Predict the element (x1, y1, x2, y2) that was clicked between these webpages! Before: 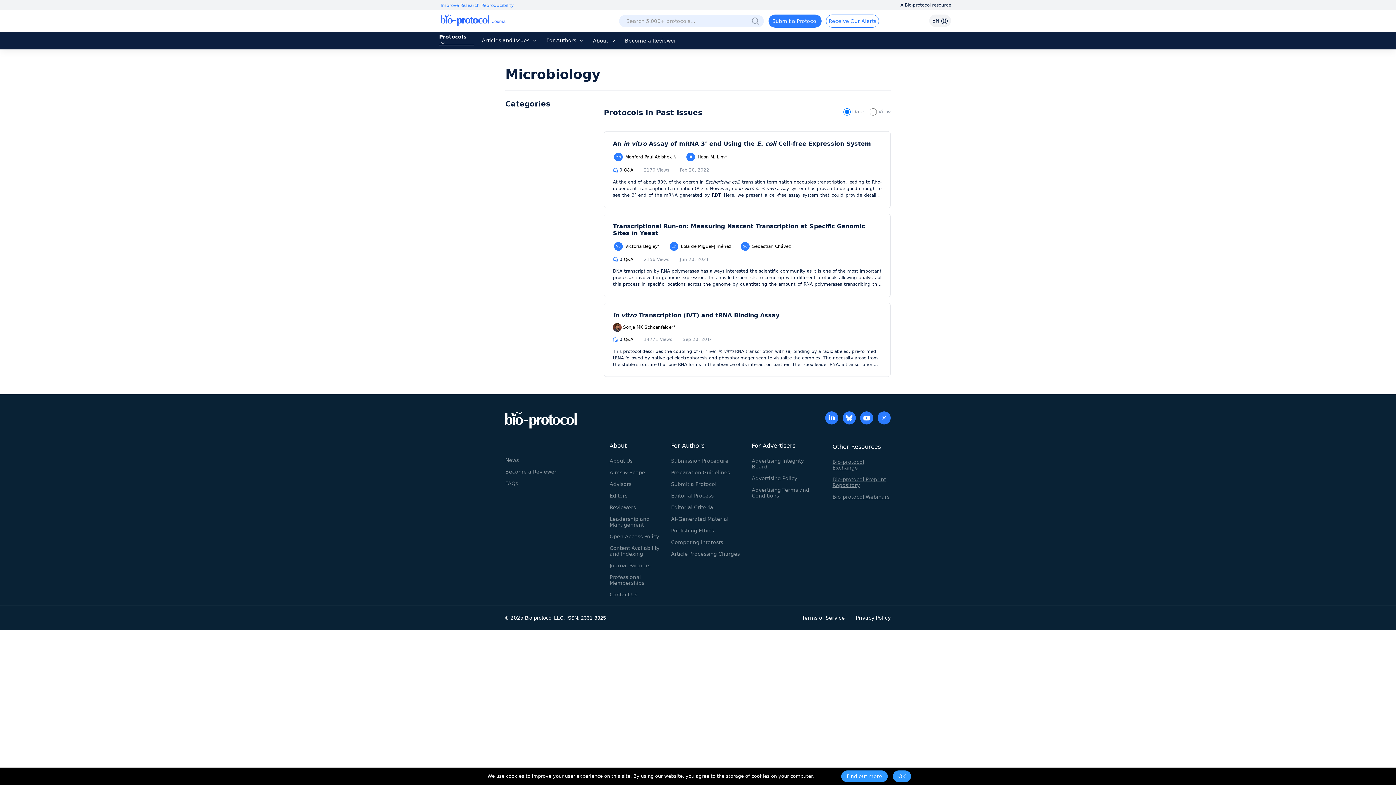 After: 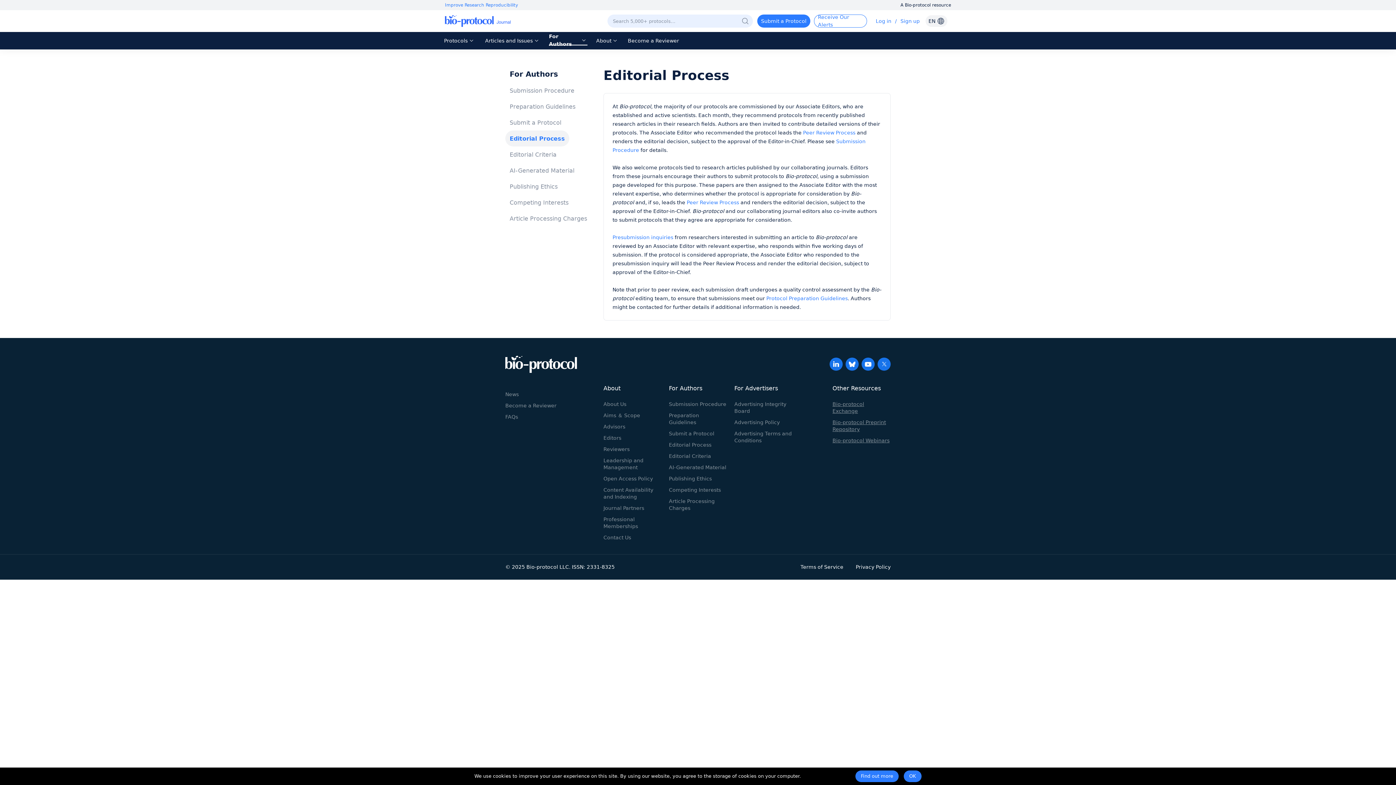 Action: label: Editorial Process bbox: (671, 492, 713, 500)